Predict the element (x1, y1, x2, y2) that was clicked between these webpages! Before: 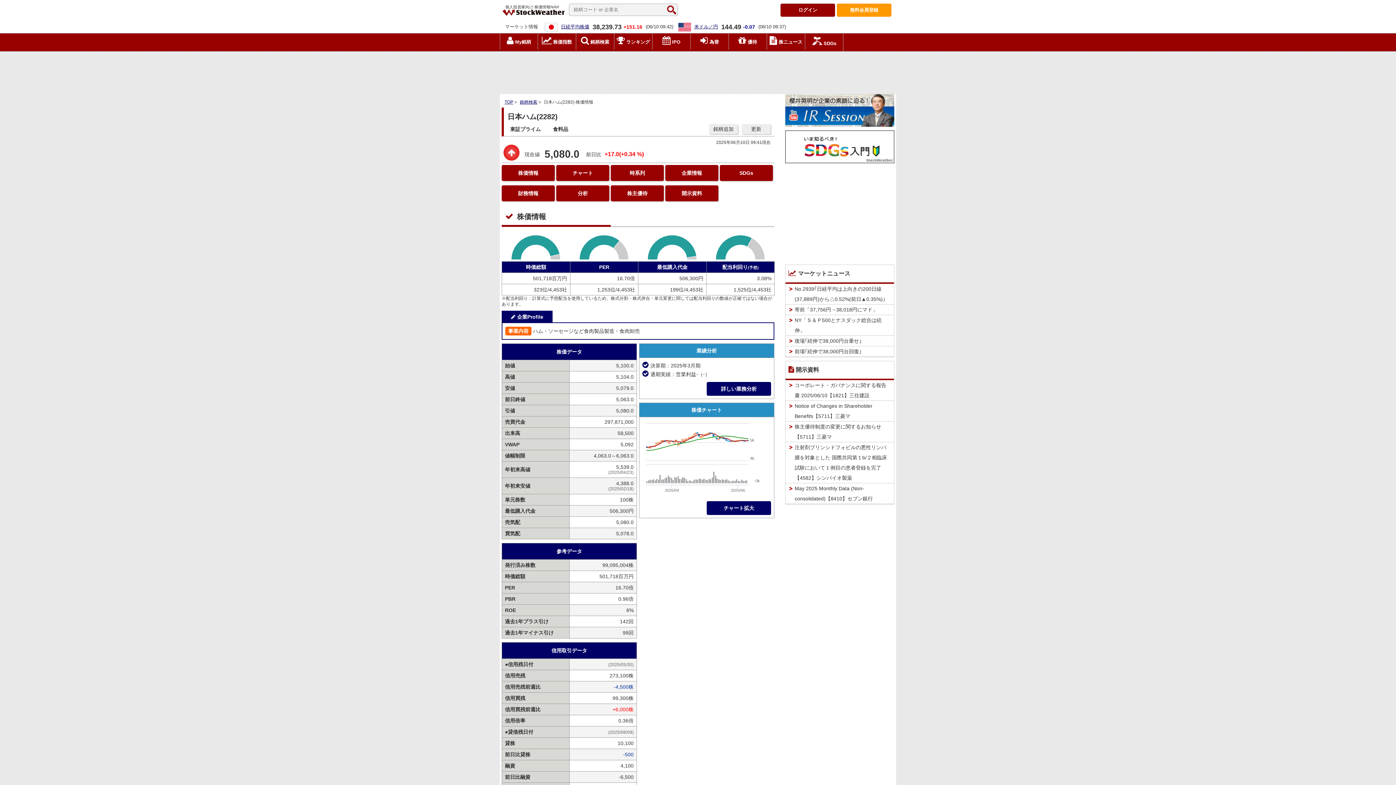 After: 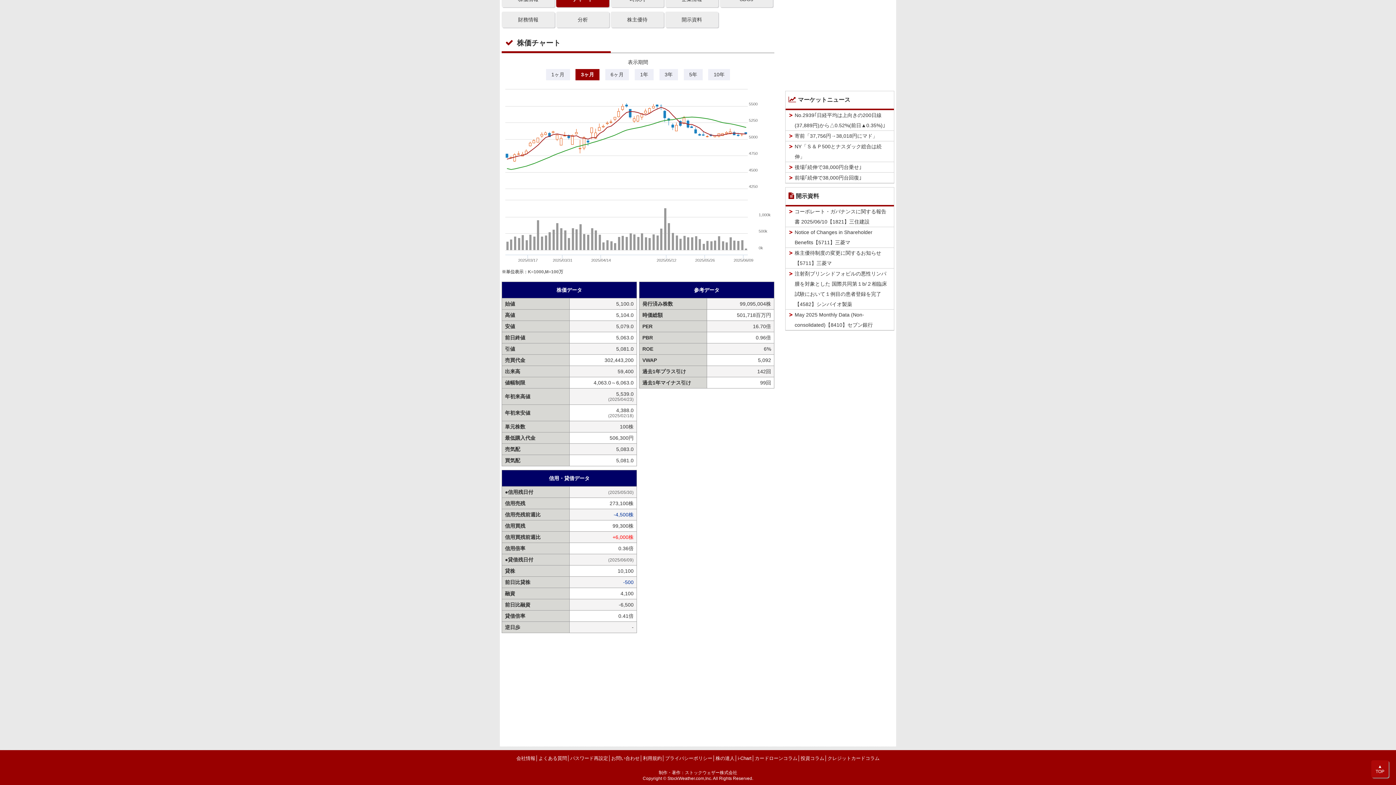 Action: label: チャート拡大 bbox: (706, 501, 771, 515)